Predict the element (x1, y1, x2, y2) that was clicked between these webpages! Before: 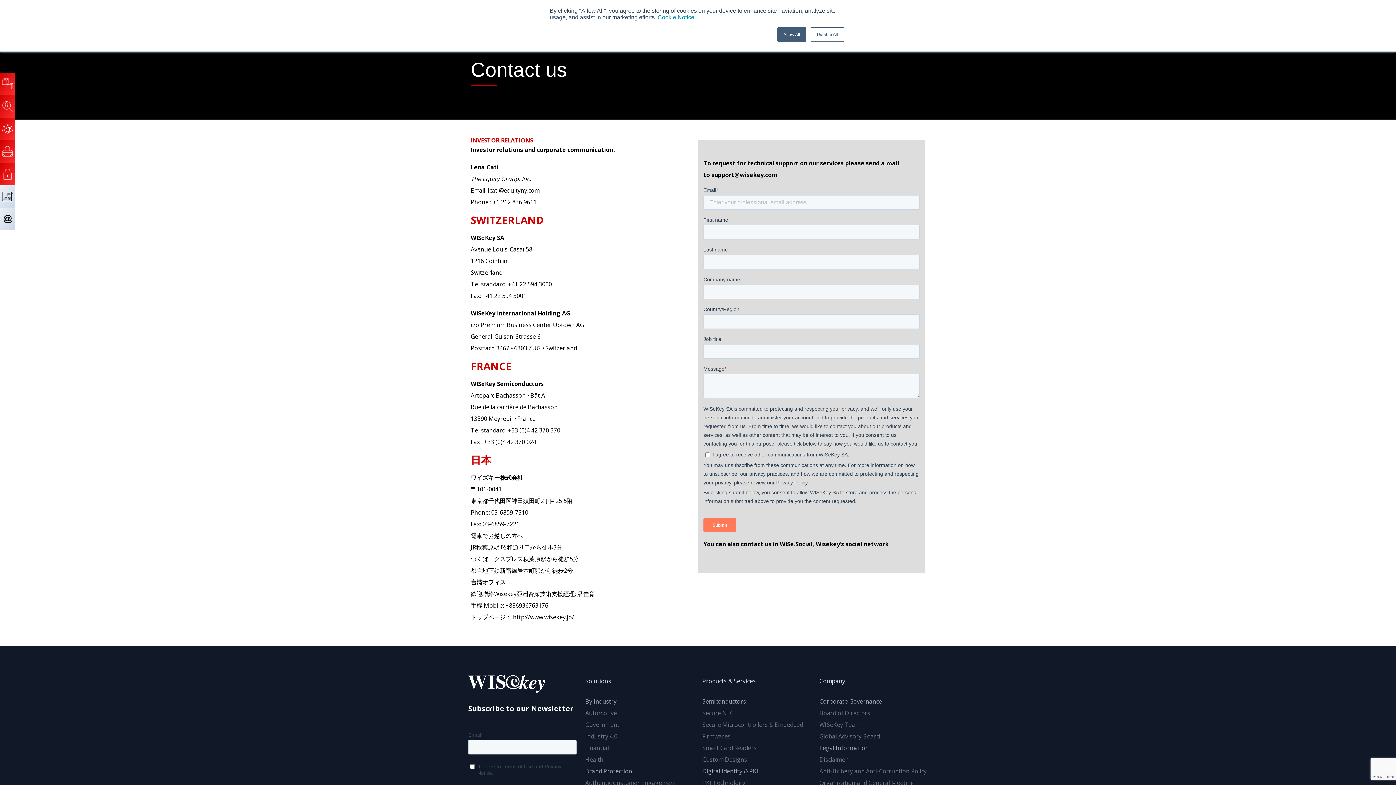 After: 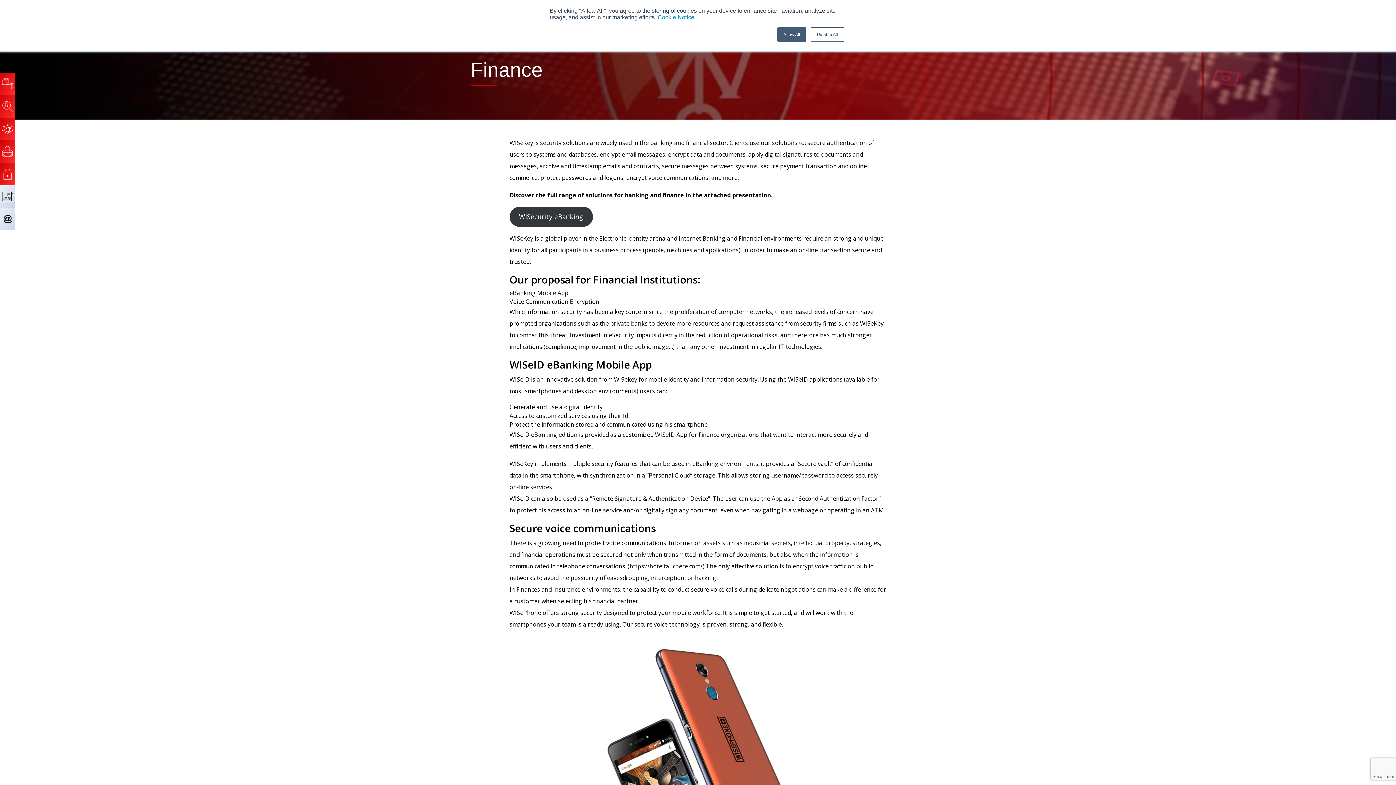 Action: bbox: (585, 744, 609, 752) label: Financial